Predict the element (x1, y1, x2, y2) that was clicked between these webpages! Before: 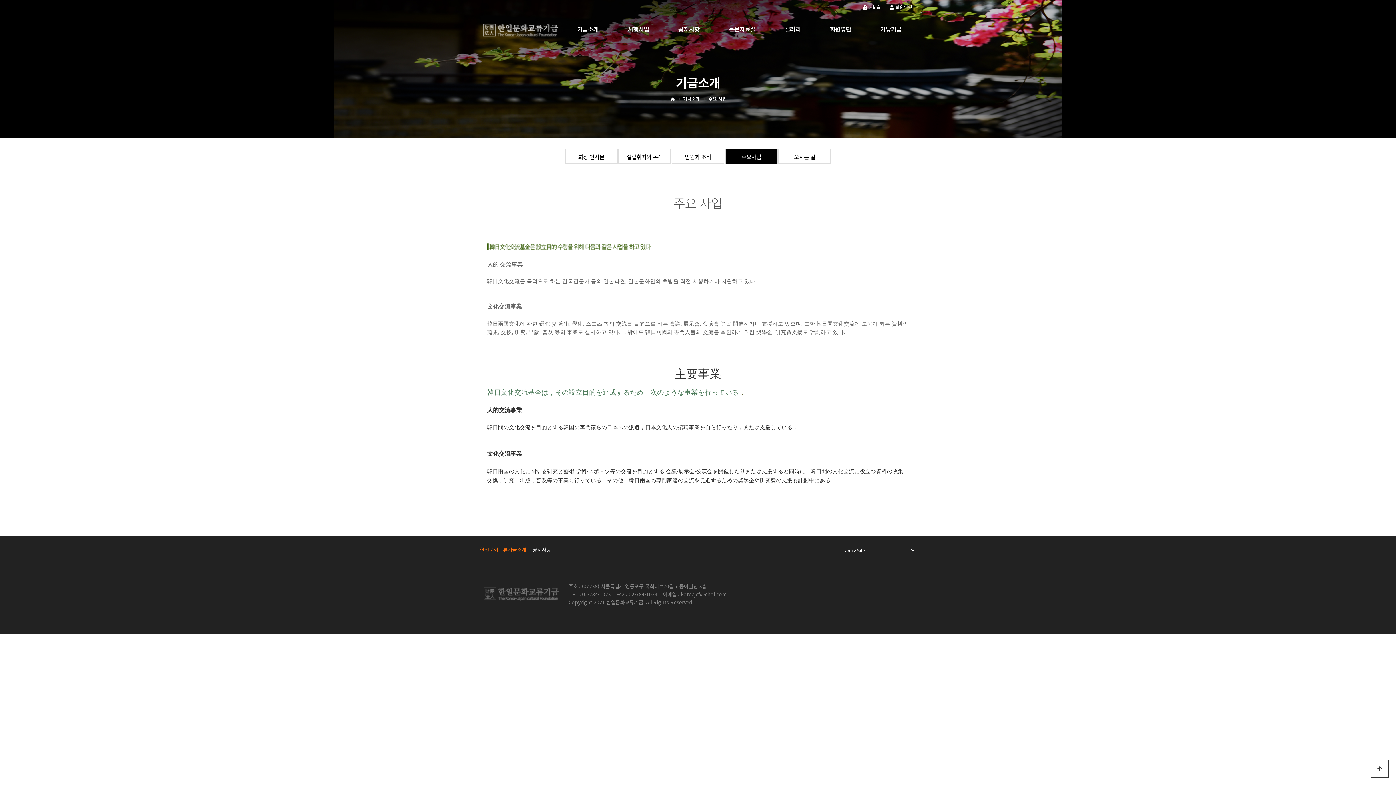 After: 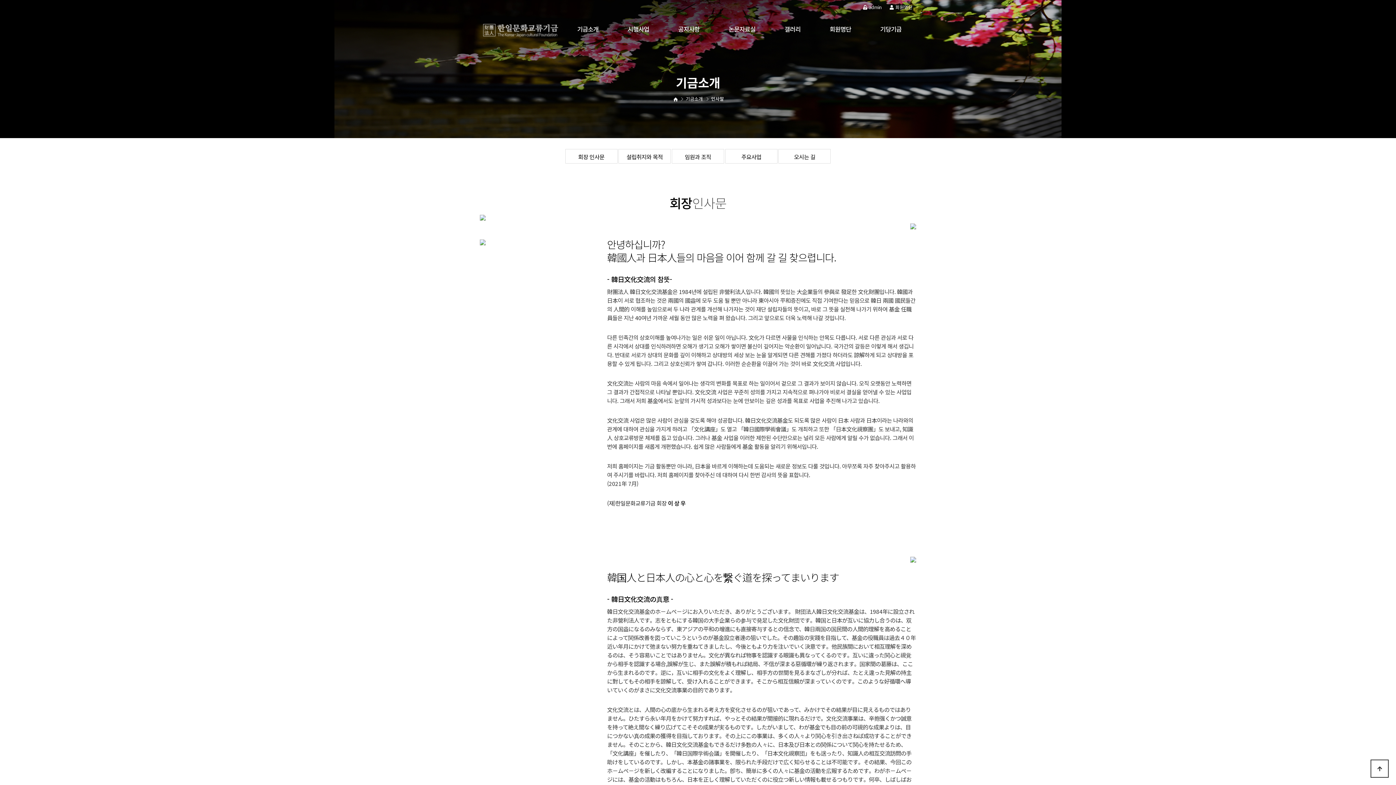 Action: bbox: (562, 14, 613, 43) label: 기금소개